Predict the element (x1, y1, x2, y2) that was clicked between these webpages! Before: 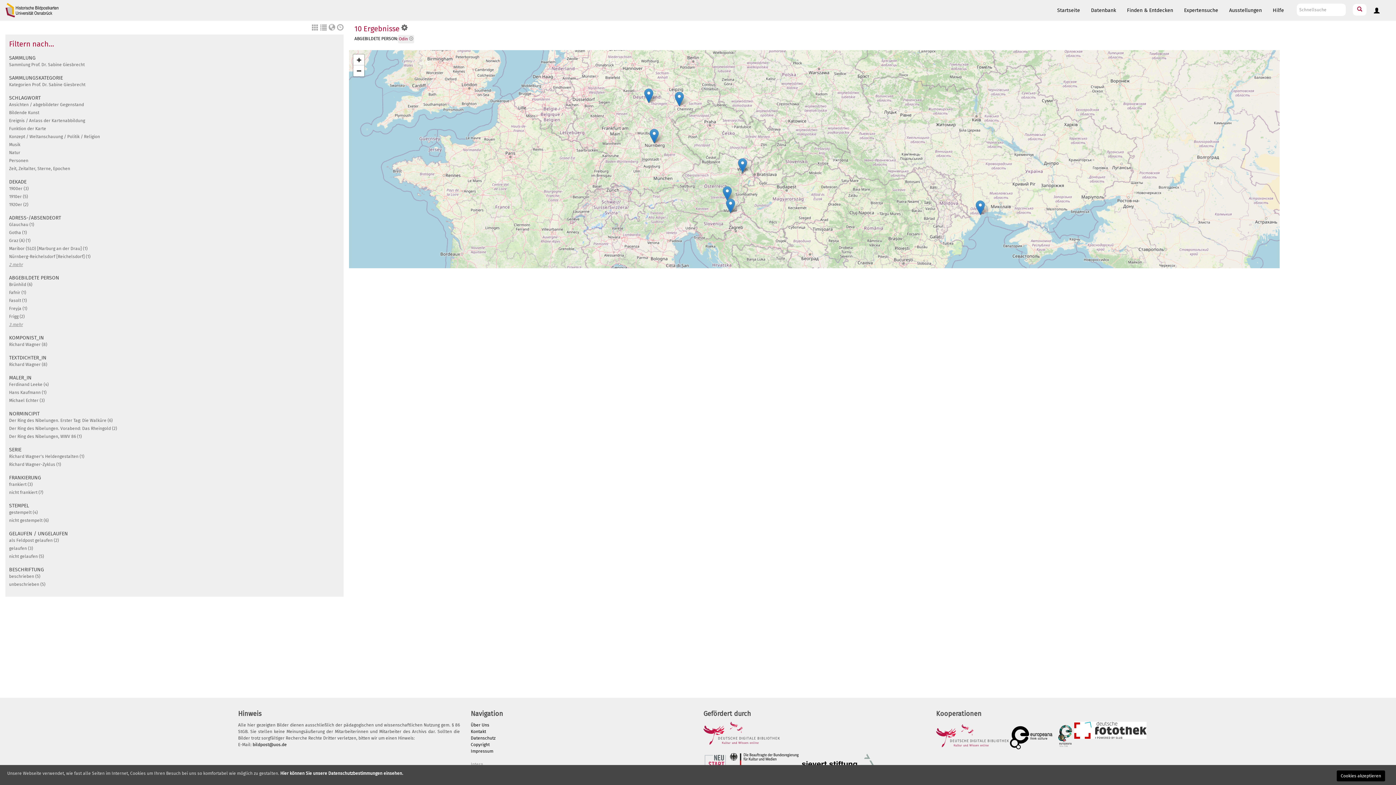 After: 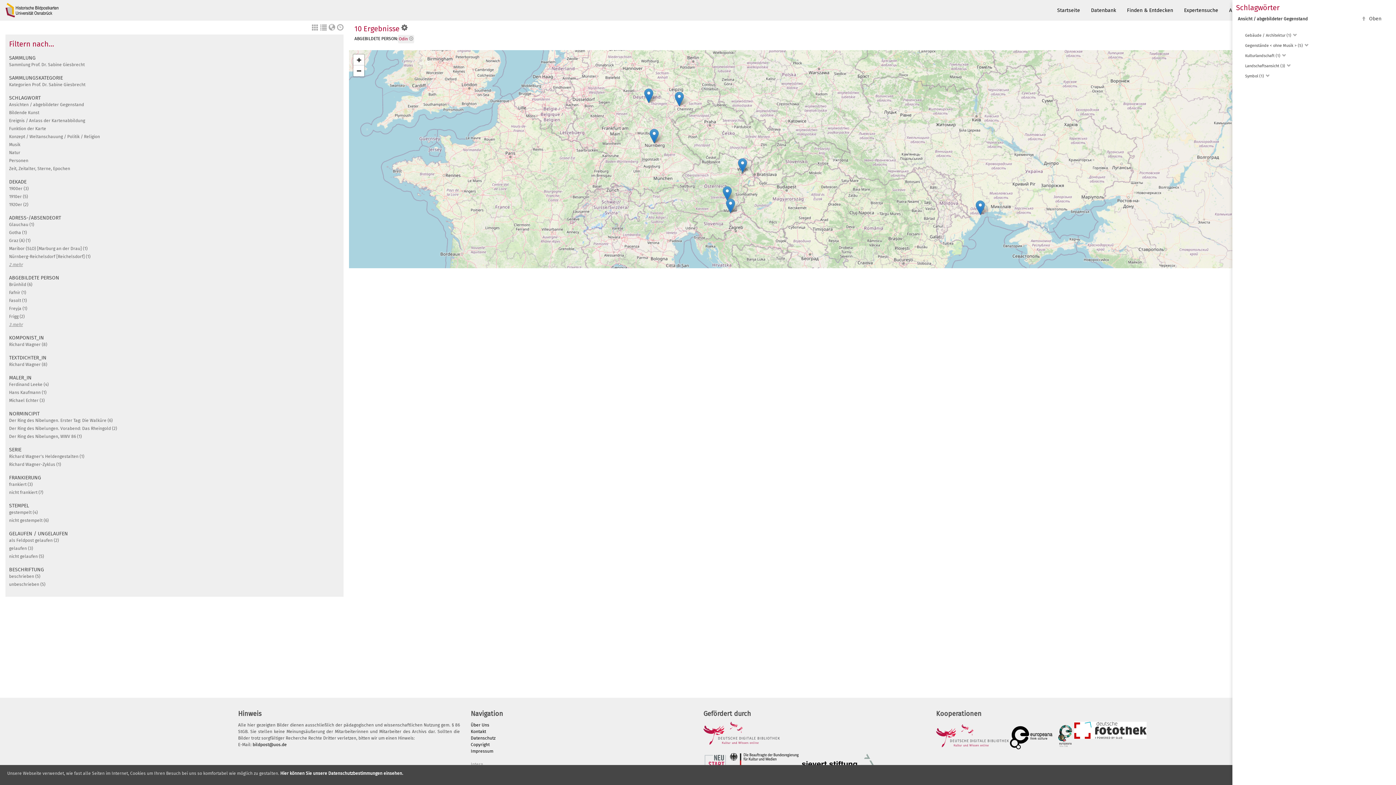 Action: label: Ansichten / abgebildeter Gegenstand bbox: (9, 102, 84, 107)